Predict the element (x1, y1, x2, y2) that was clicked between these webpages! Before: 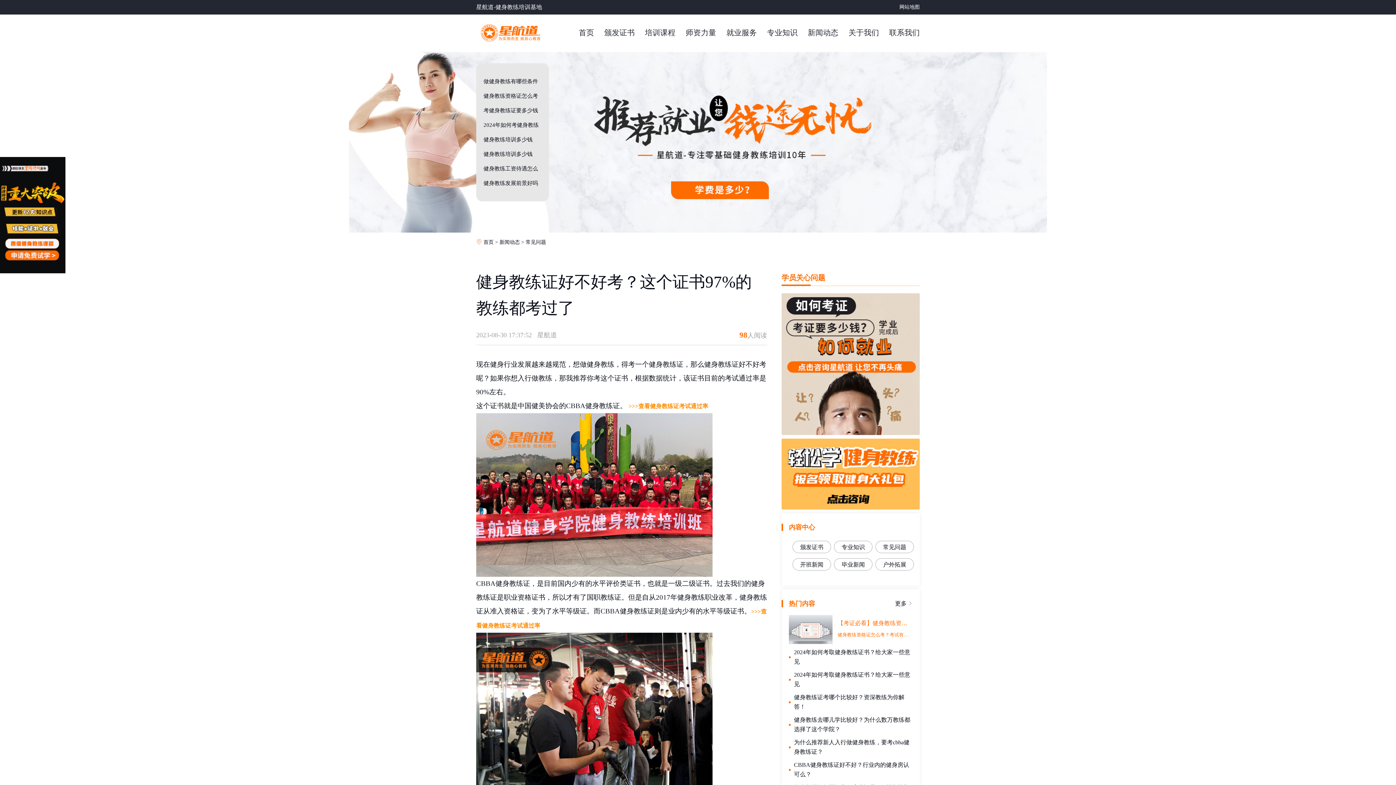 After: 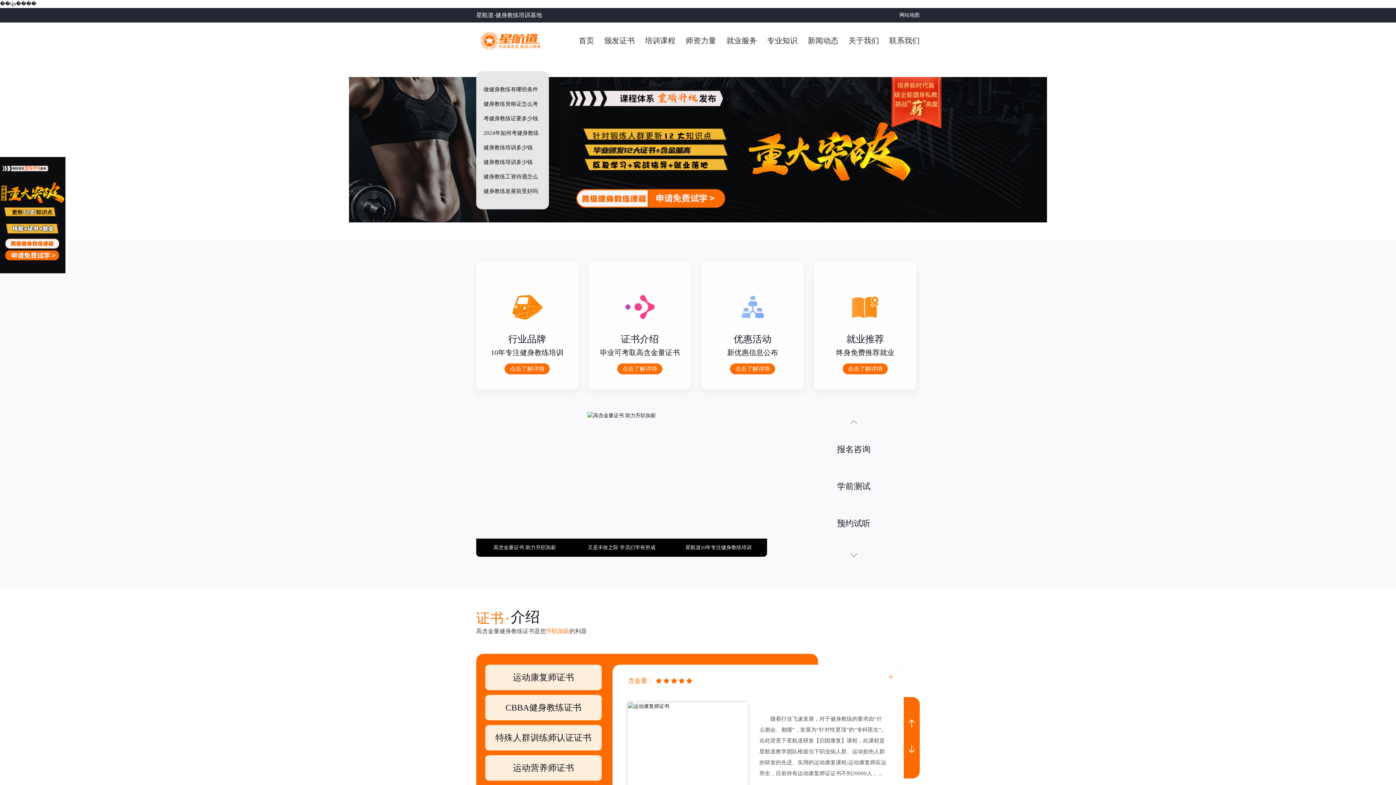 Action: bbox: (704, 360, 766, 368) label: 健身教练证好不好考